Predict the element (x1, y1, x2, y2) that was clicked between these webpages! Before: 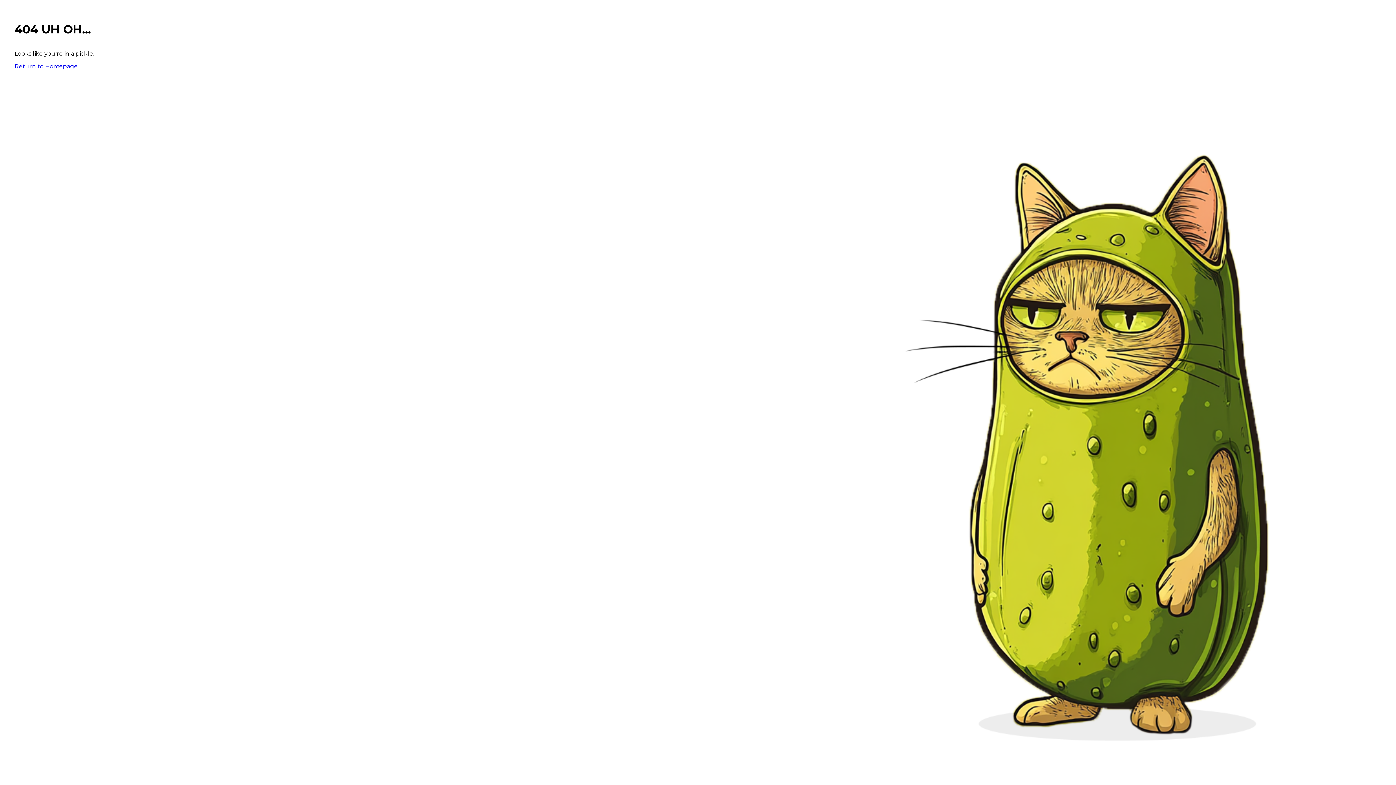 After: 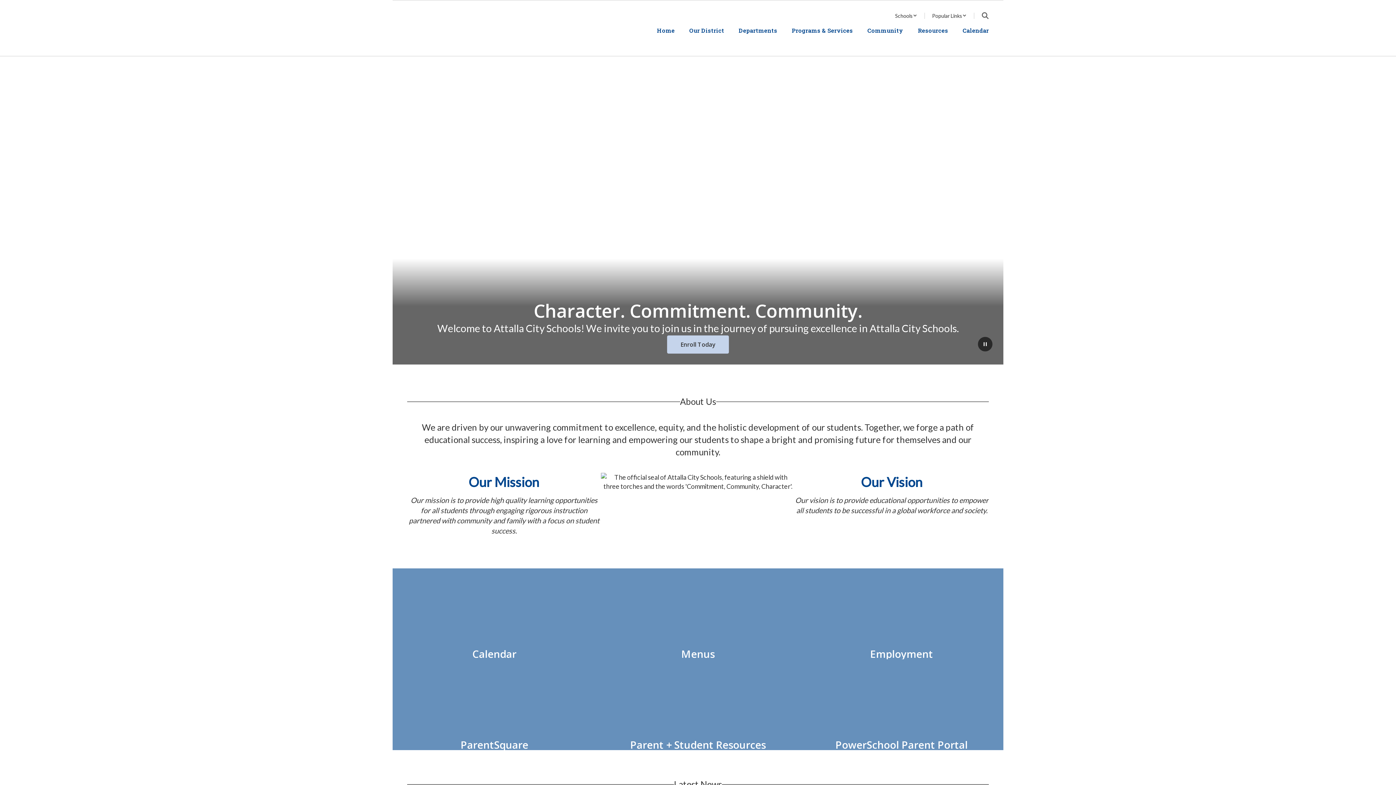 Action: bbox: (14, 62, 77, 69) label: Return to Homepage